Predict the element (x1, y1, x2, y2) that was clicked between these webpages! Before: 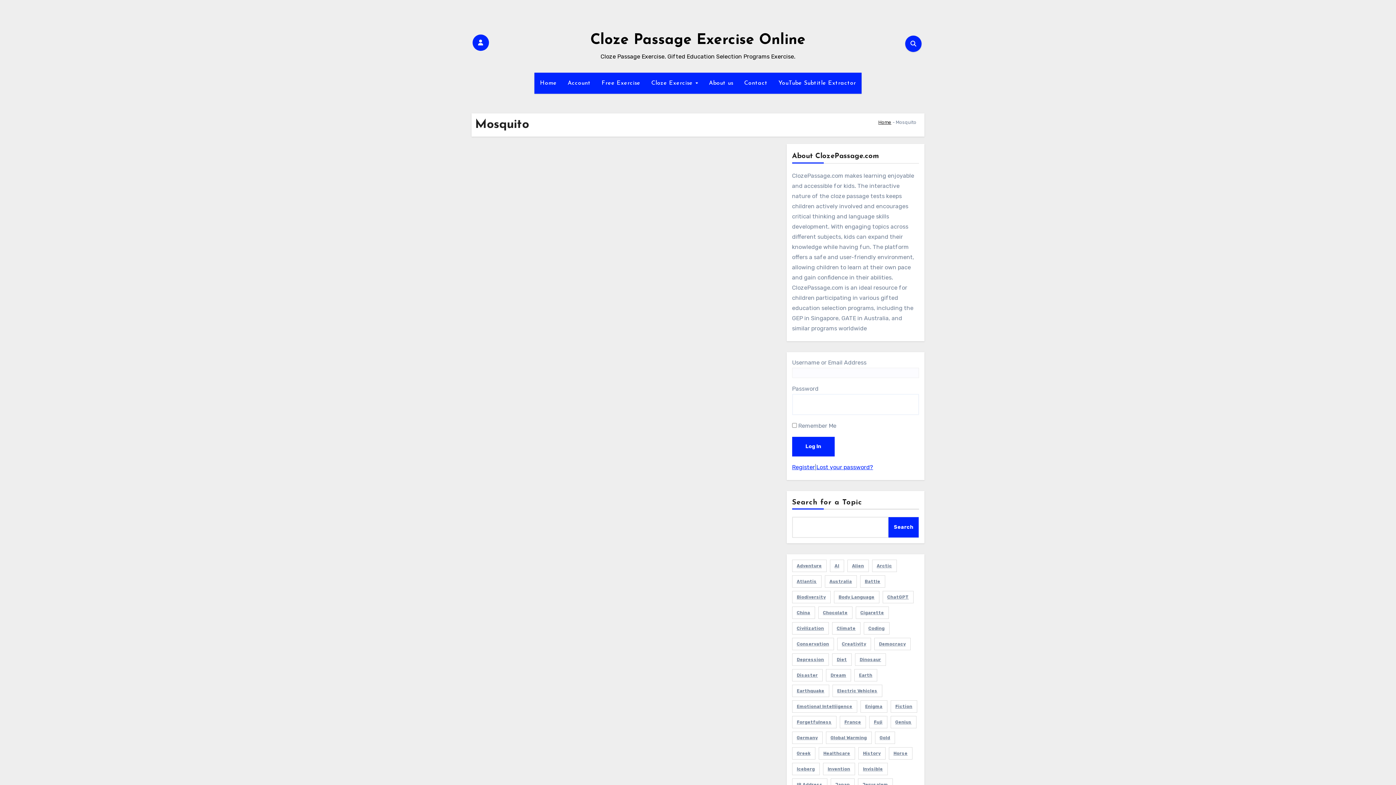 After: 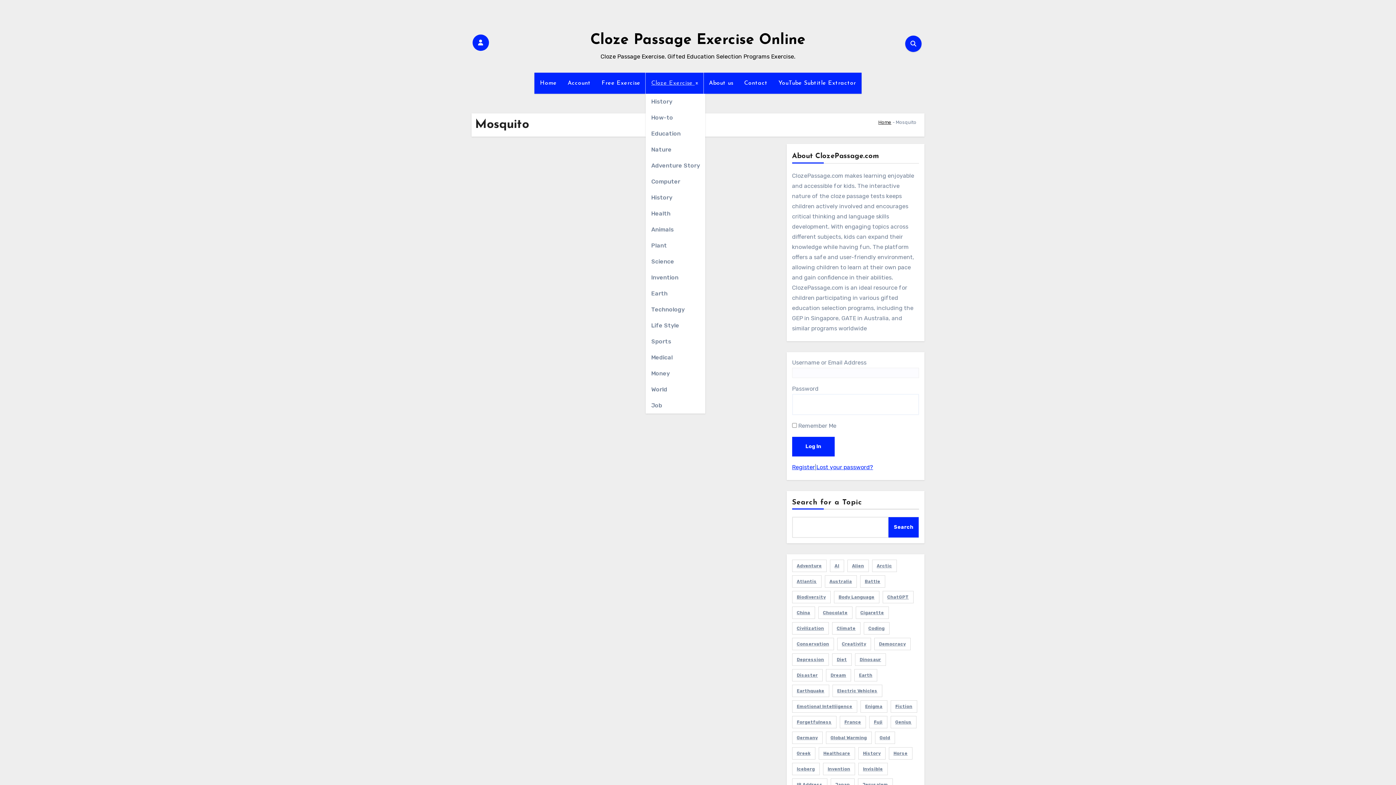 Action: label: Cloze Exercise  bbox: (645, 72, 703, 93)